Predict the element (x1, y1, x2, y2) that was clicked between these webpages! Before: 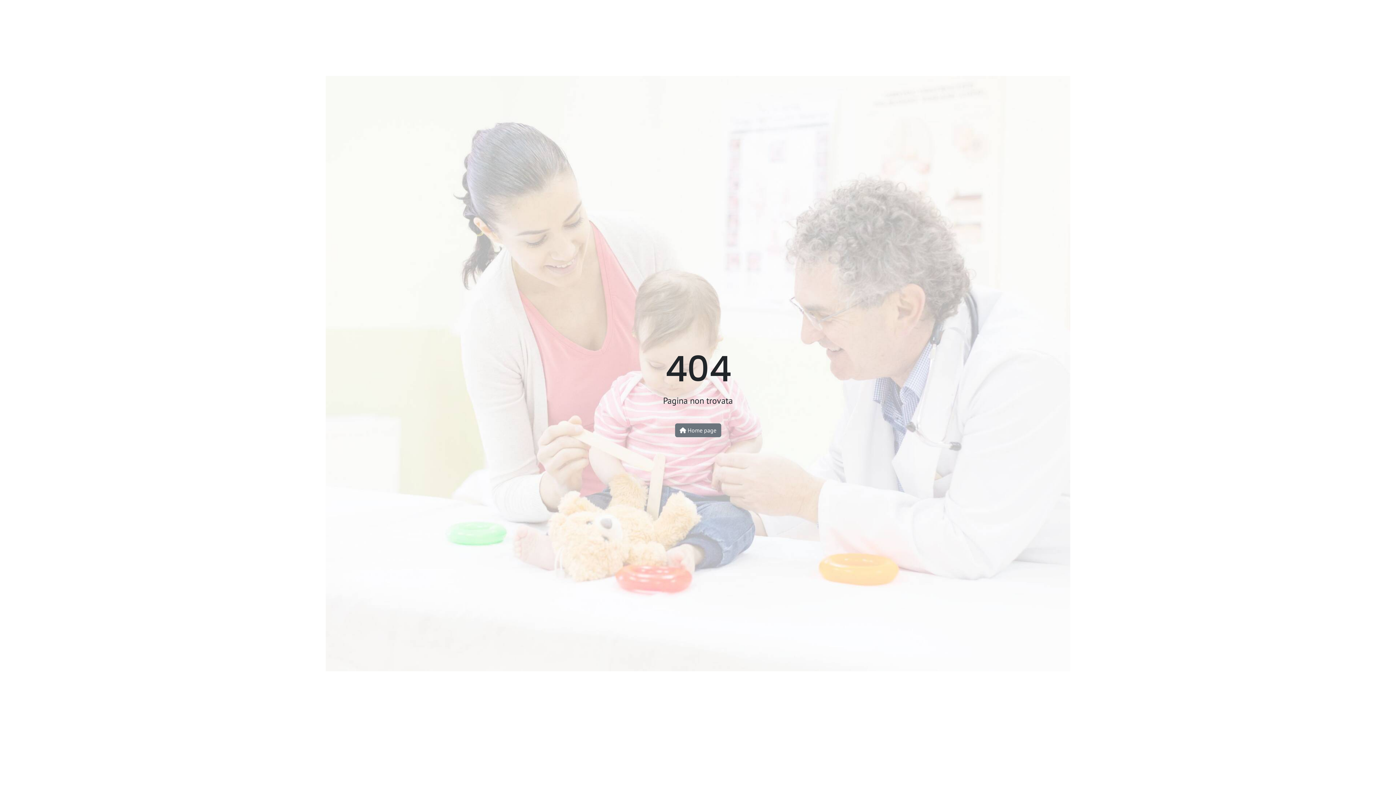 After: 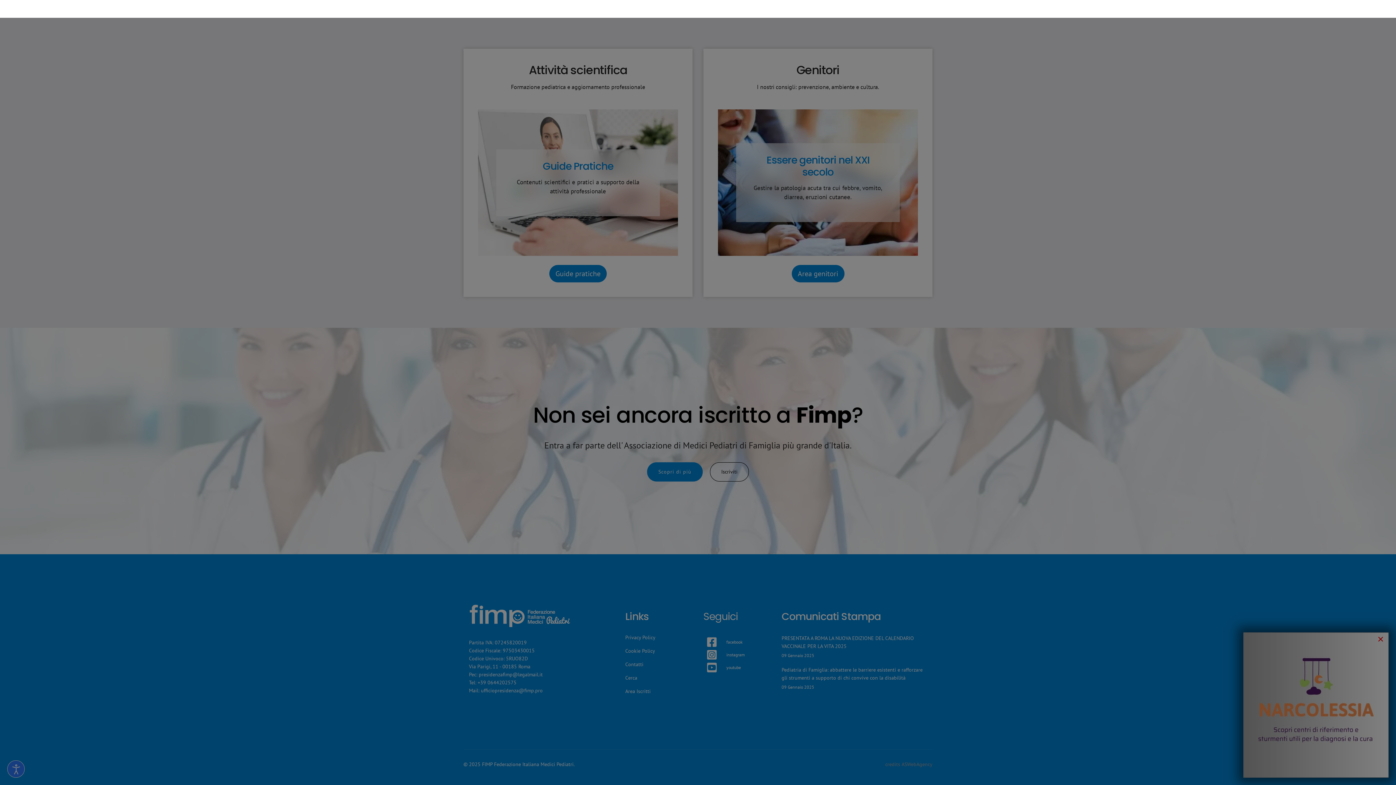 Action: bbox: (675, 423, 721, 437) label:  Home page